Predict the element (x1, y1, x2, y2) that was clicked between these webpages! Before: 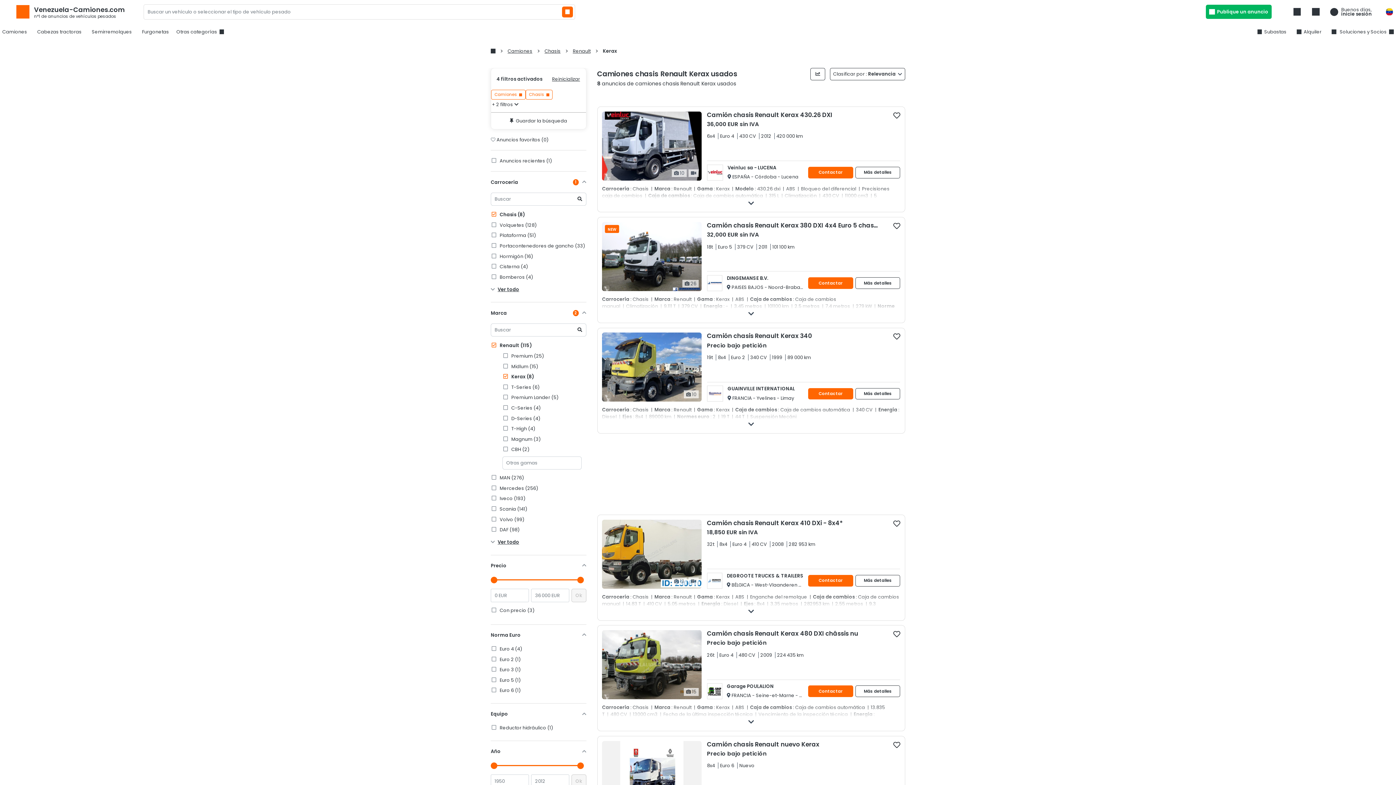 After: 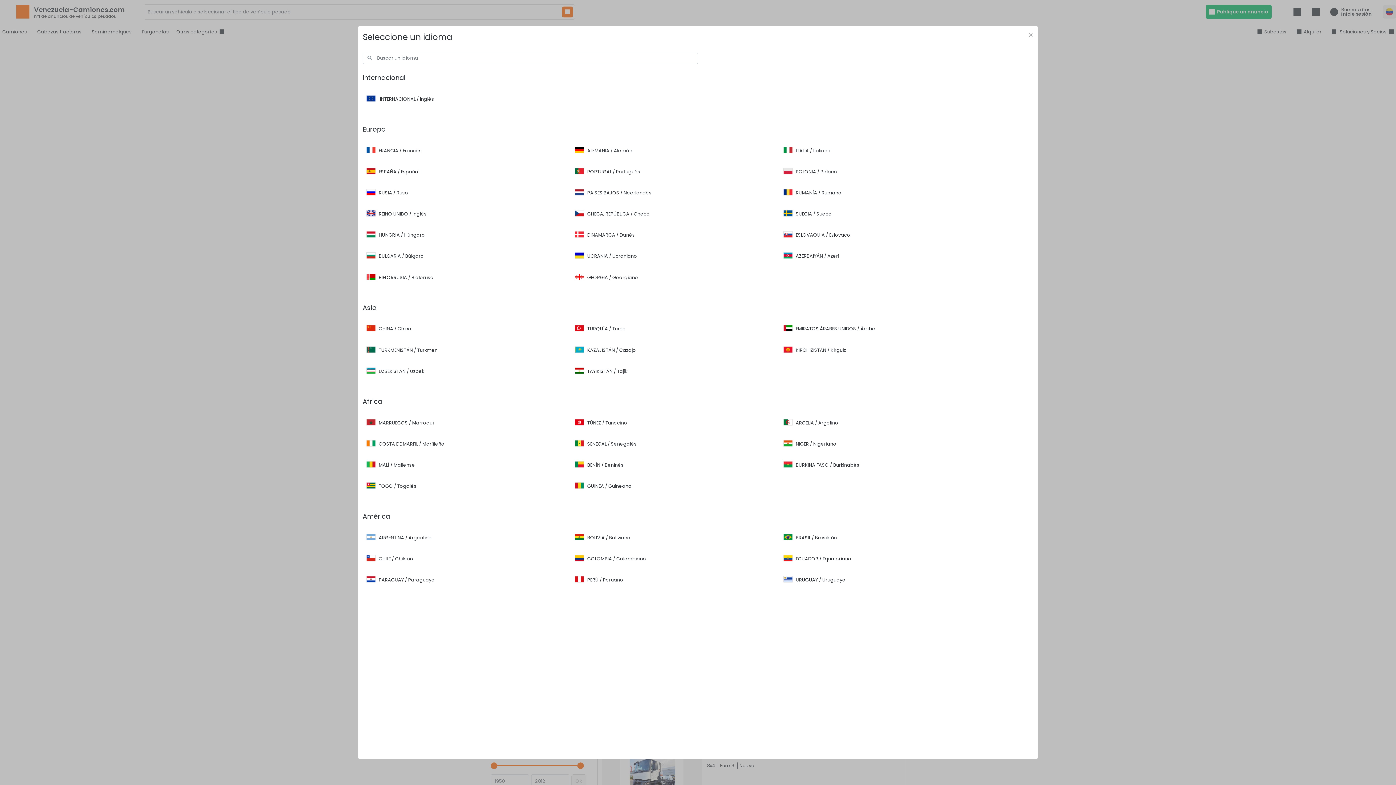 Action: bbox: (1383, 5, 1396, 18)